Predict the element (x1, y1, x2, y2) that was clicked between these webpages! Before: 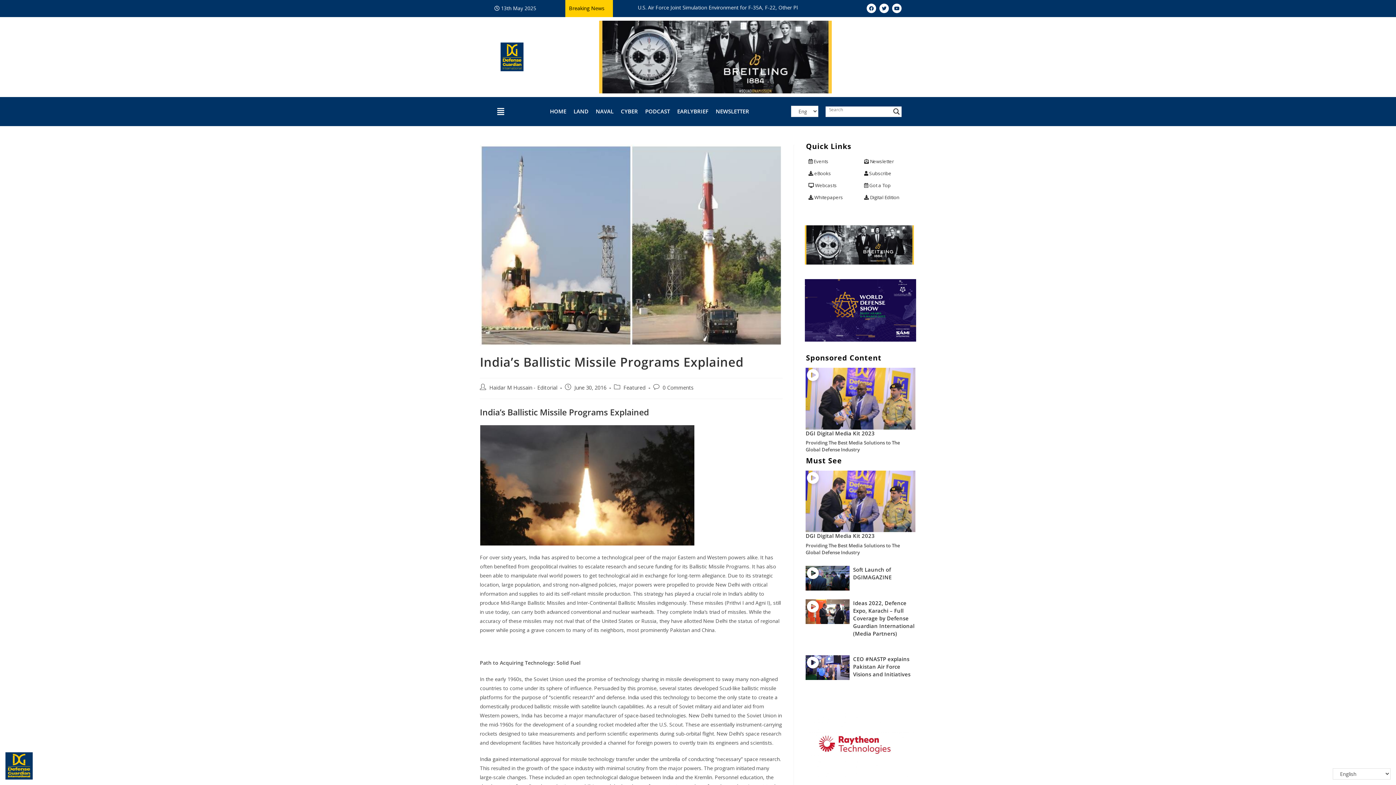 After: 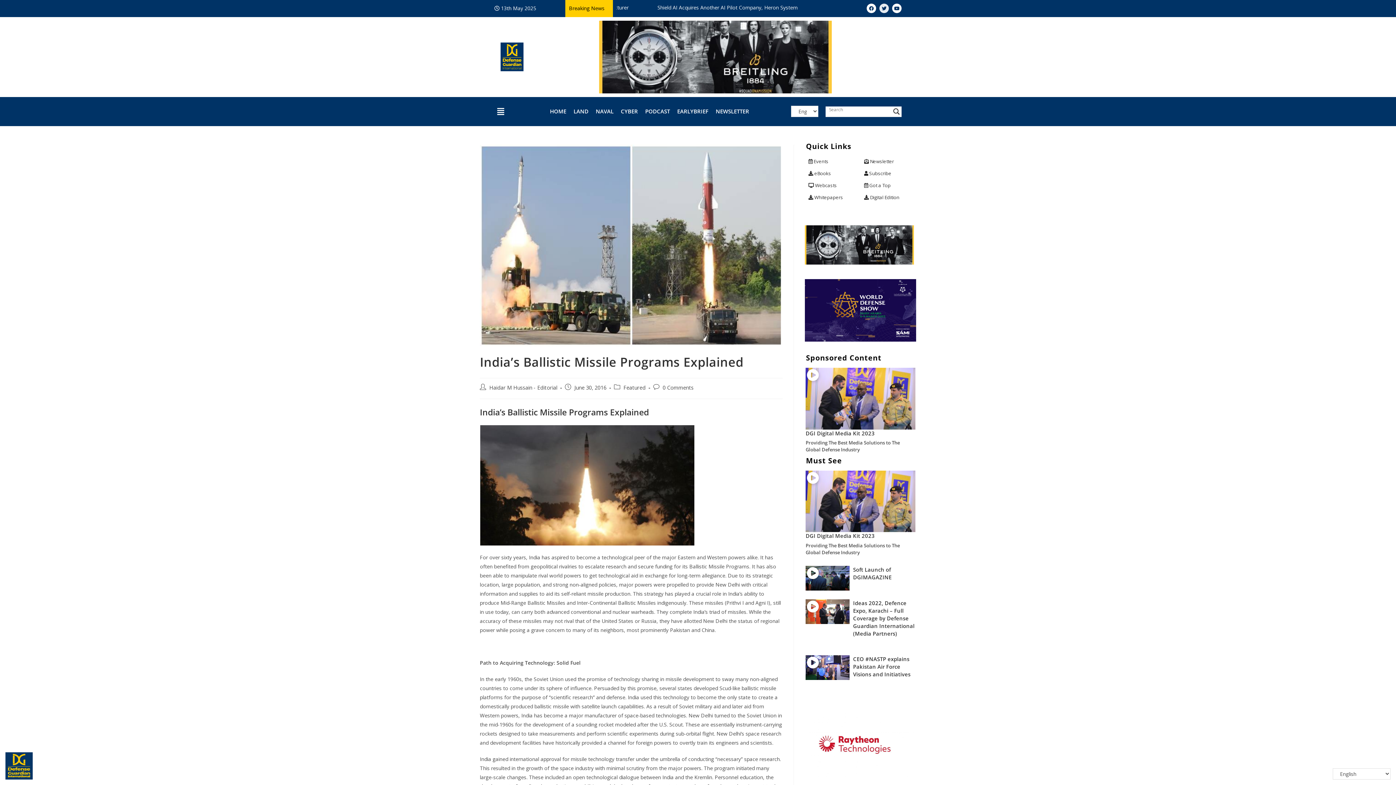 Action: label: Twitter bbox: (879, 3, 889, 13)